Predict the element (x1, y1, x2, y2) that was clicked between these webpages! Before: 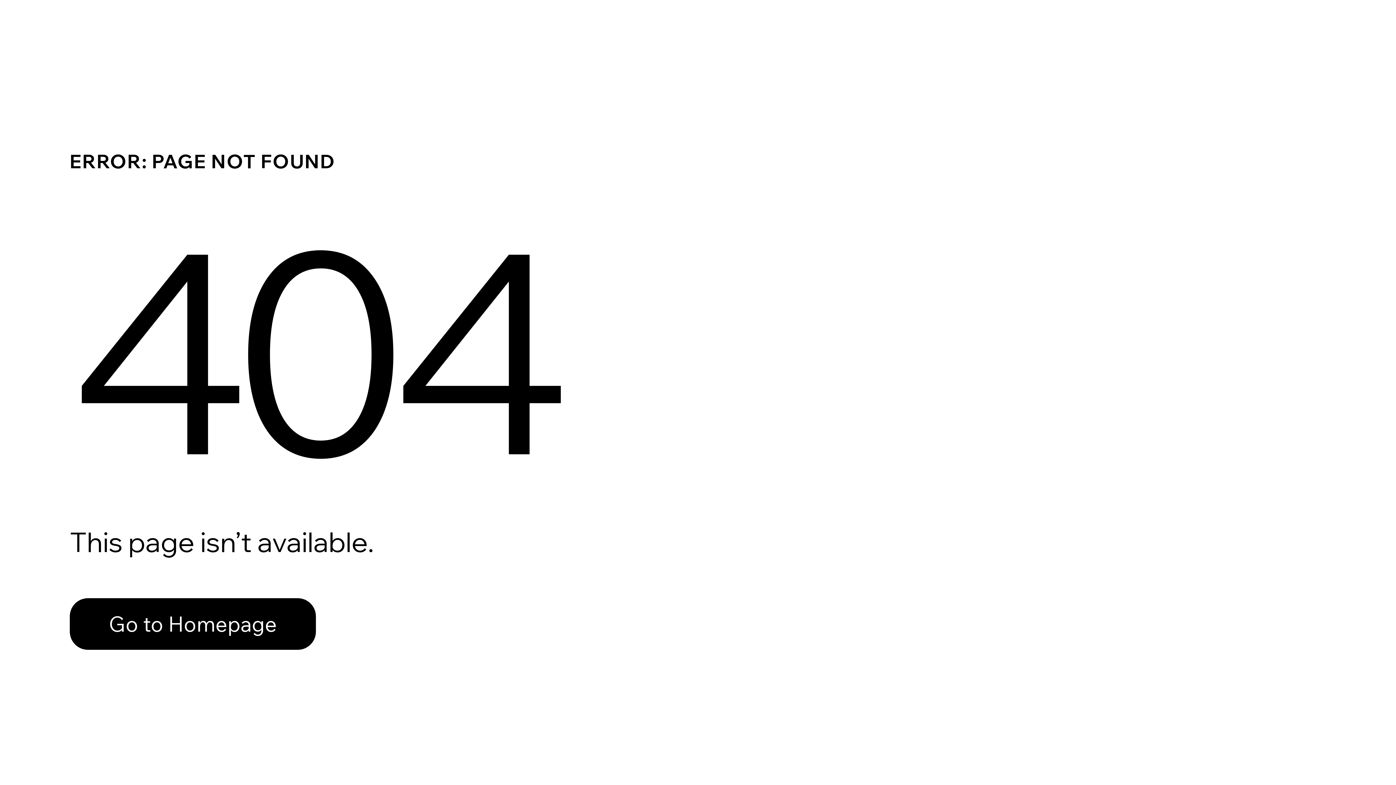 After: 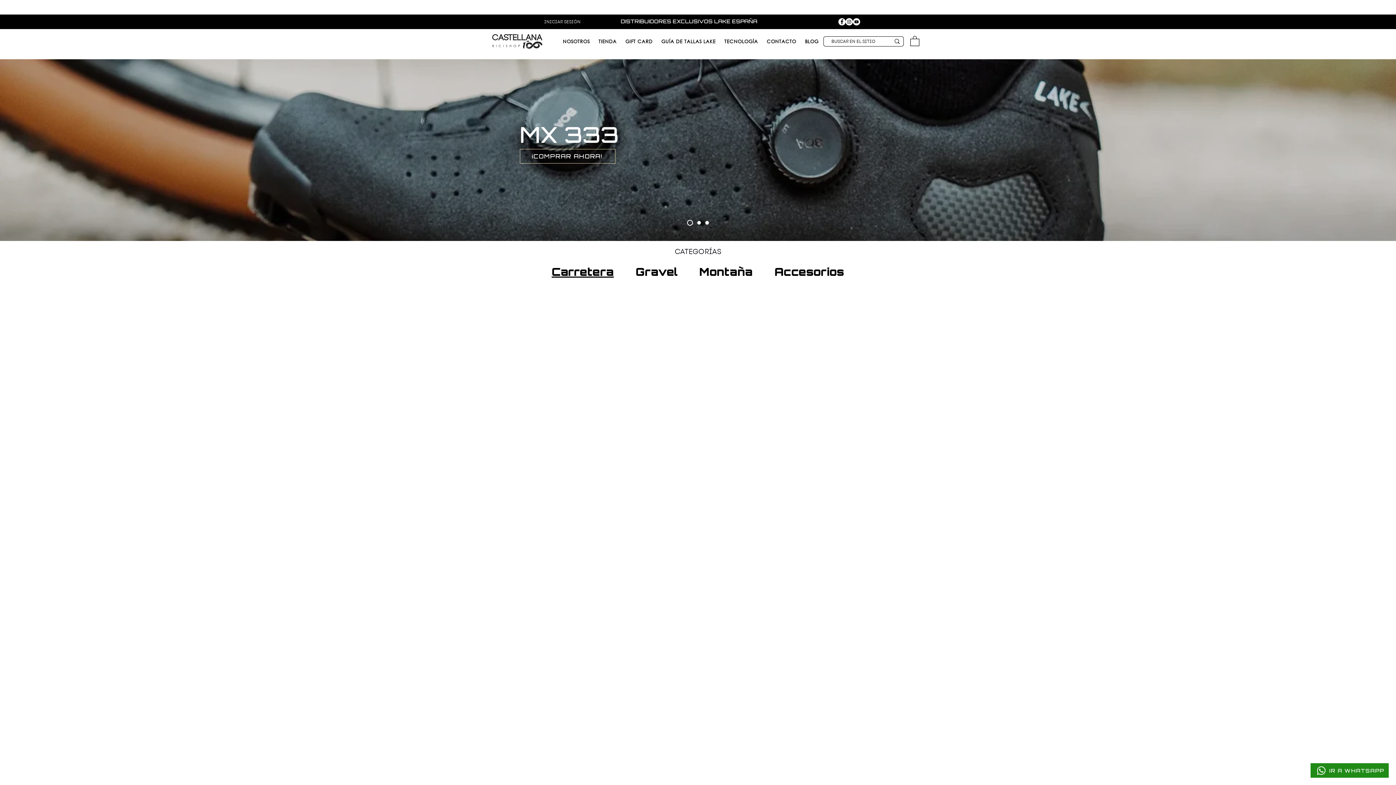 Action: bbox: (69, 582, 768, 659) label: Go to Homepage